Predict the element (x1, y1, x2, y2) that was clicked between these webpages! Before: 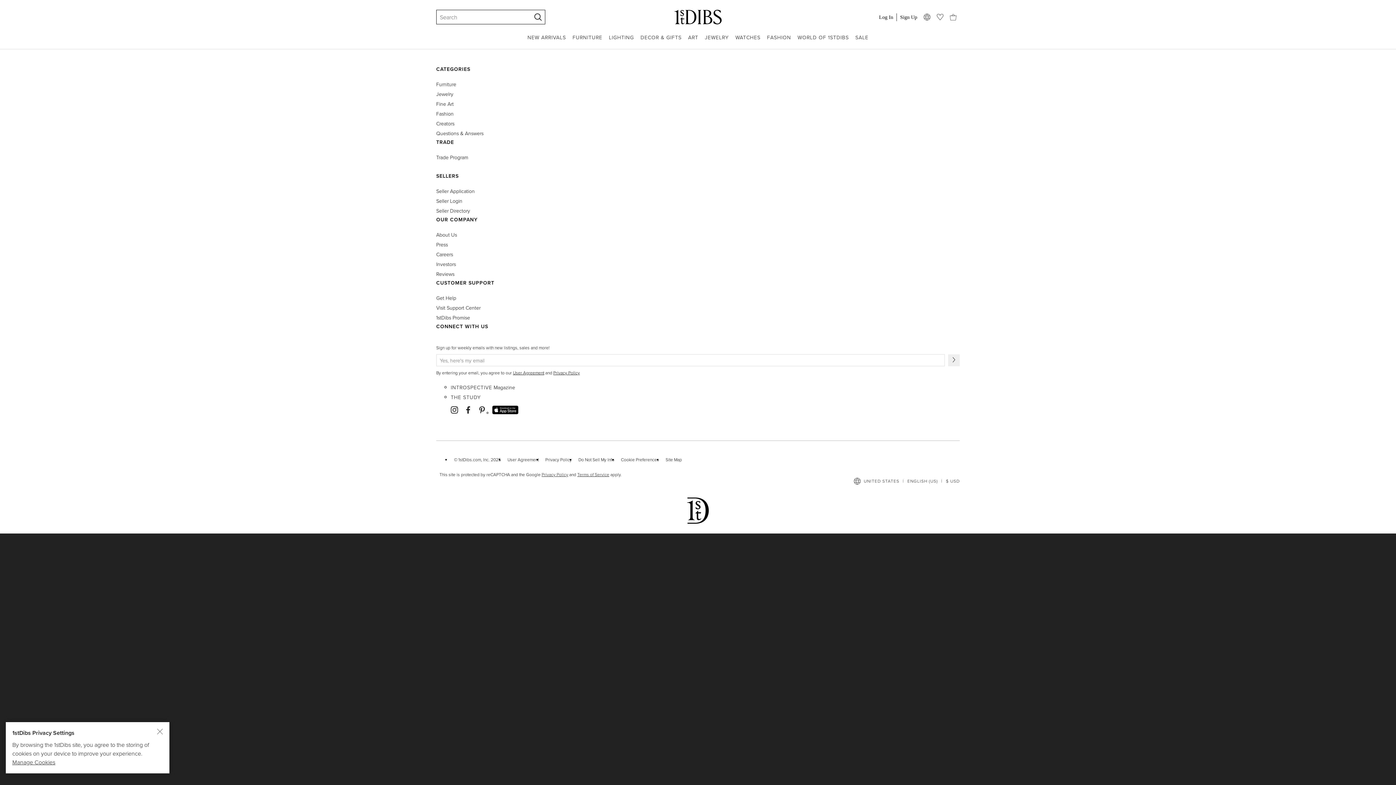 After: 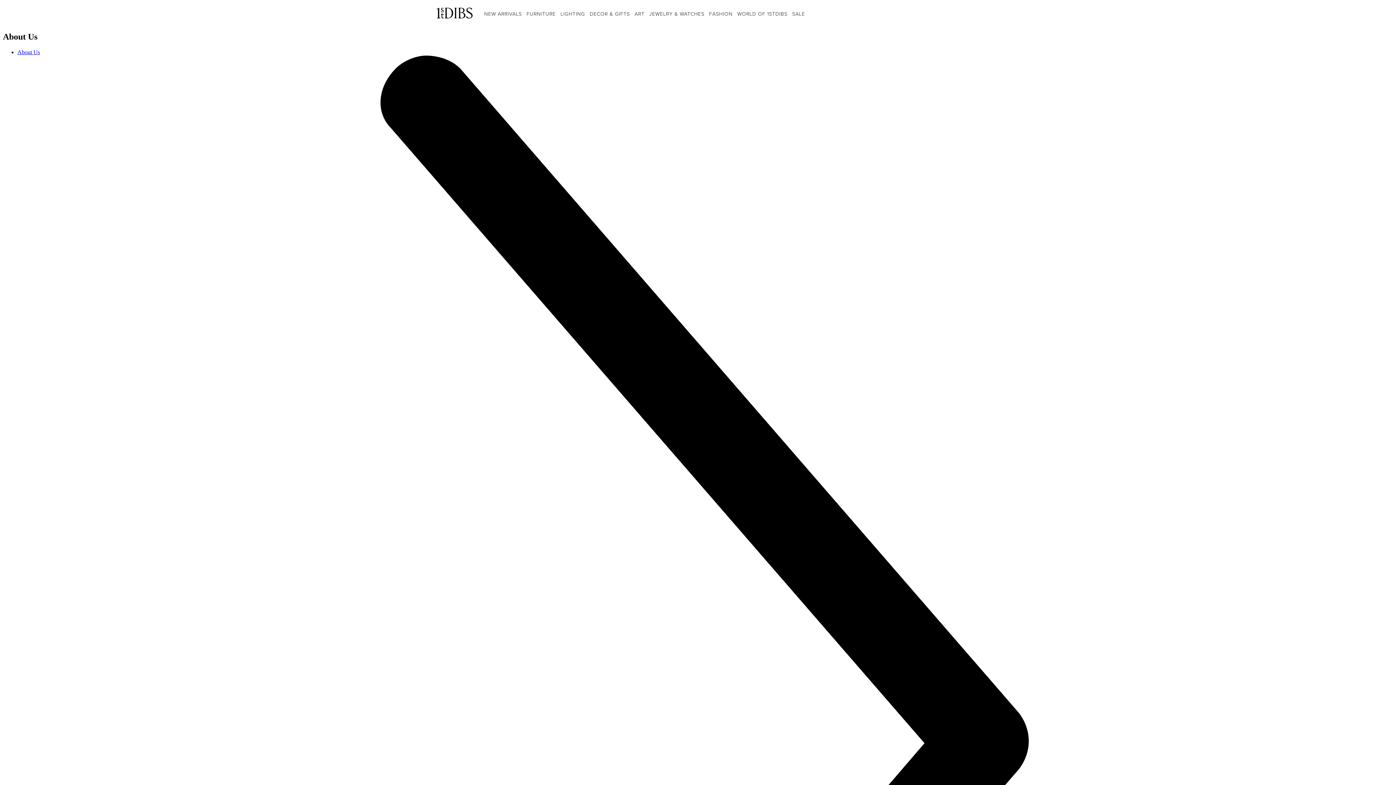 Action: label: Careers bbox: (436, 250, 453, 258)